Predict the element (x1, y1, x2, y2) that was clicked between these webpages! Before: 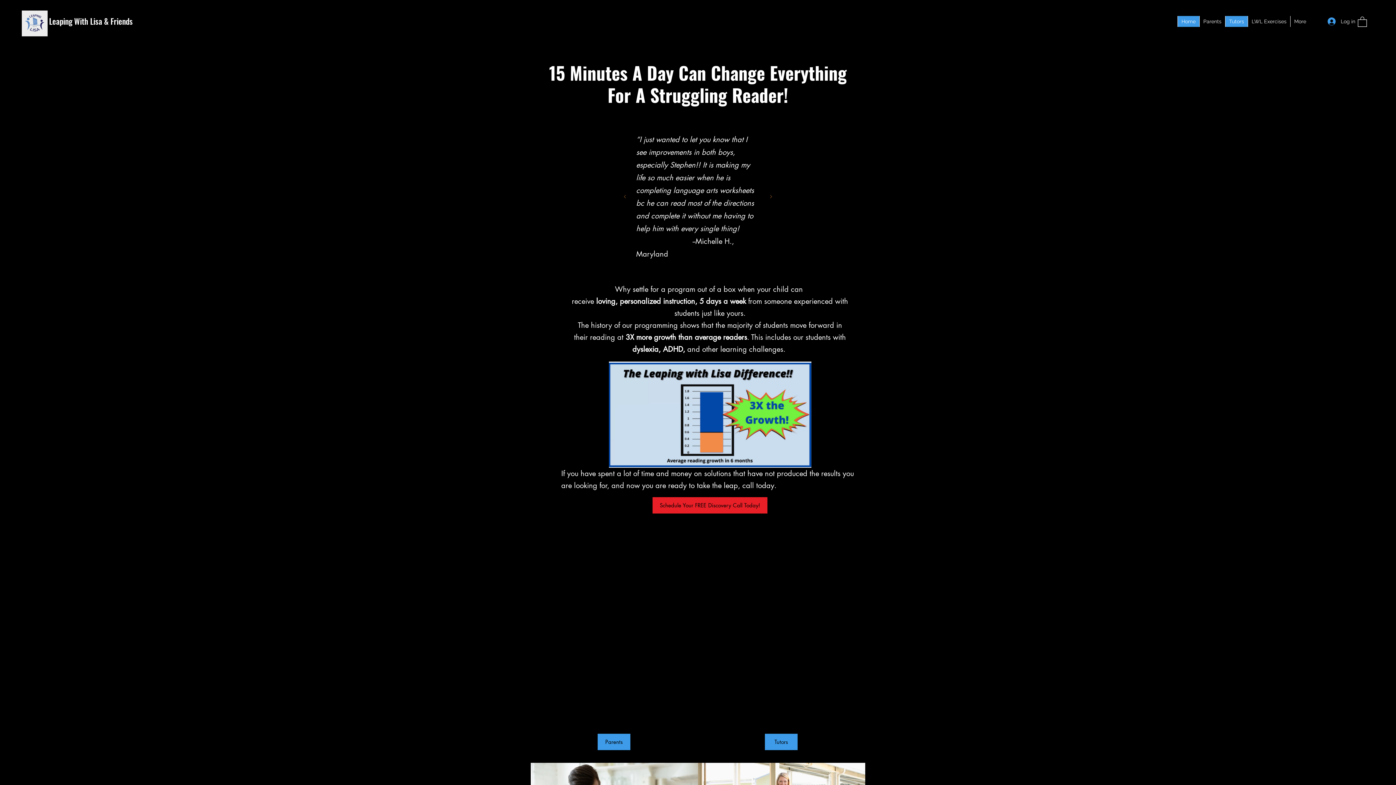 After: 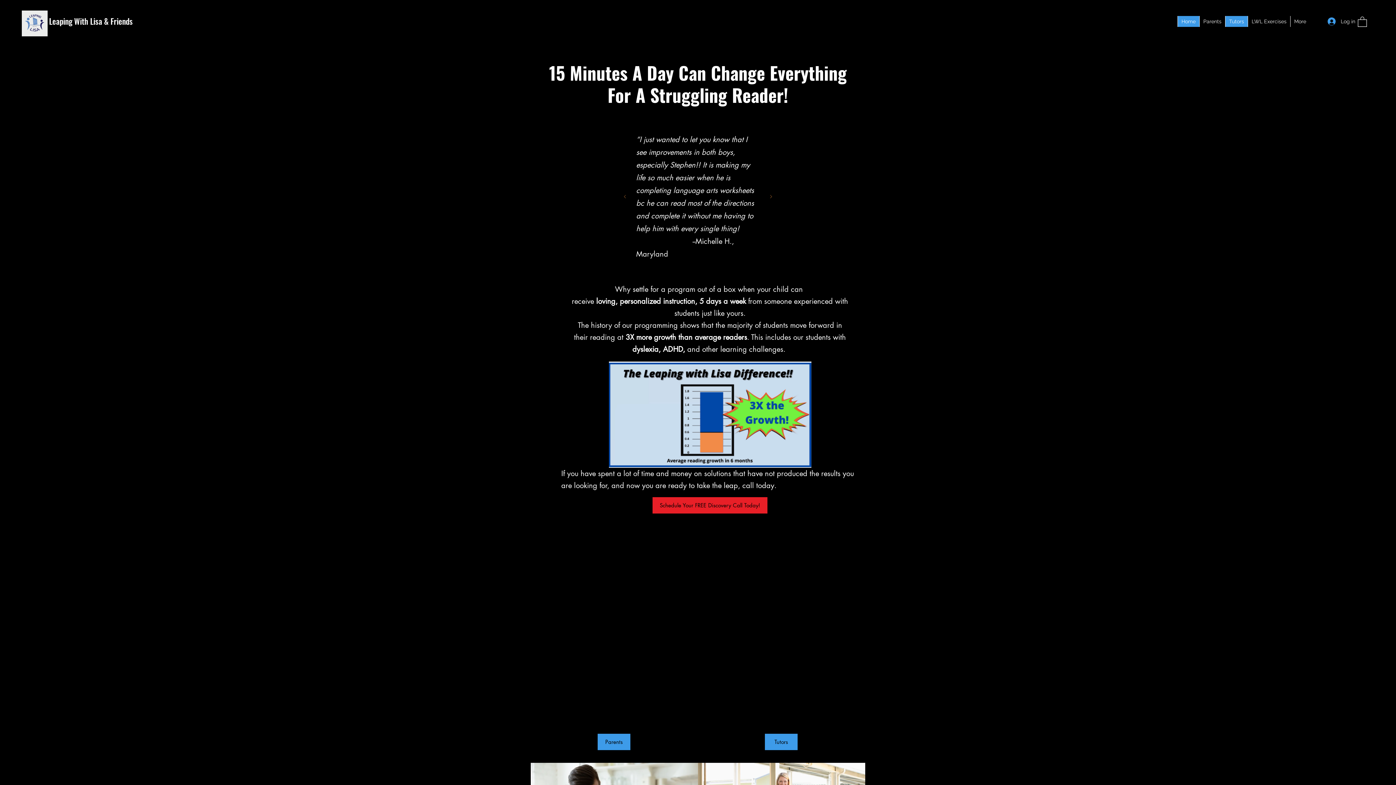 Action: label: Home bbox: (1177, 16, 1199, 26)